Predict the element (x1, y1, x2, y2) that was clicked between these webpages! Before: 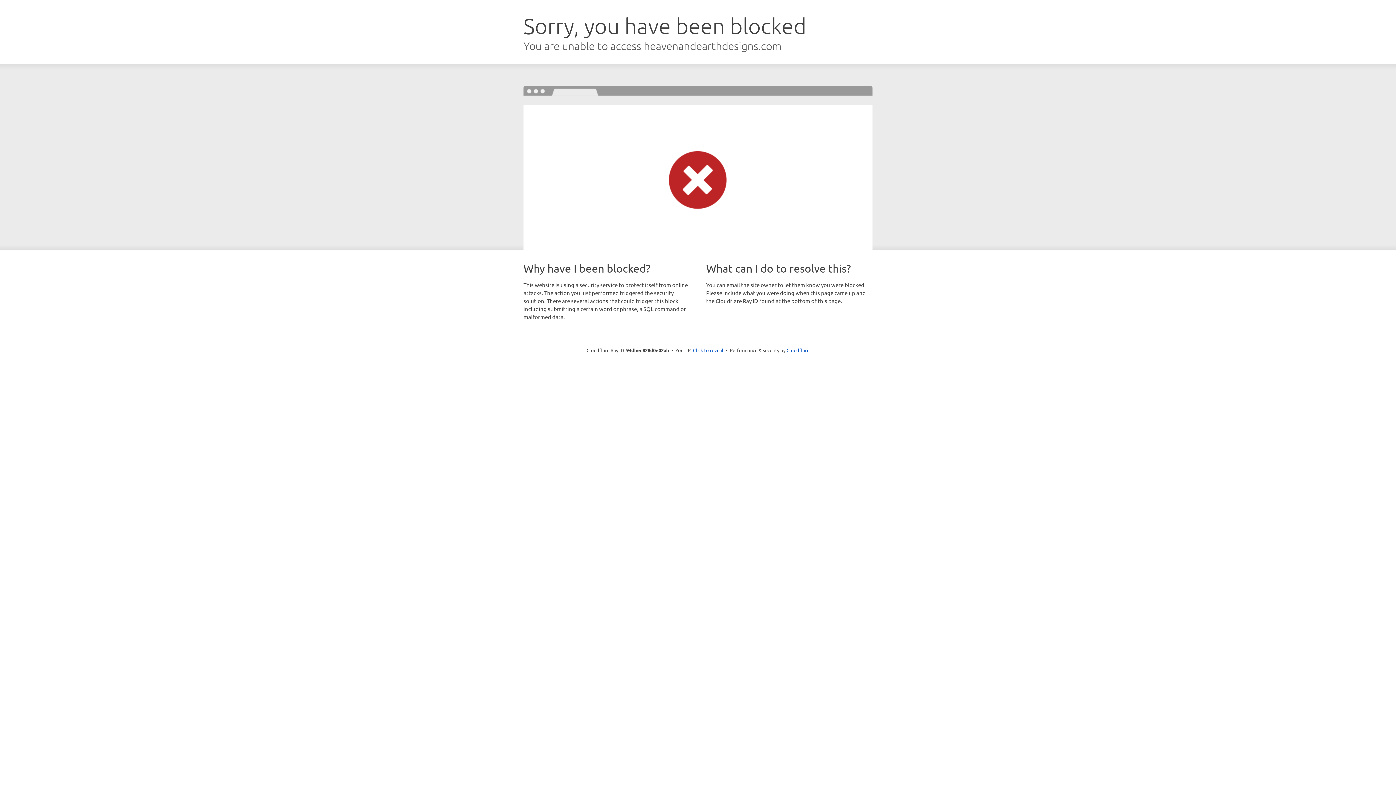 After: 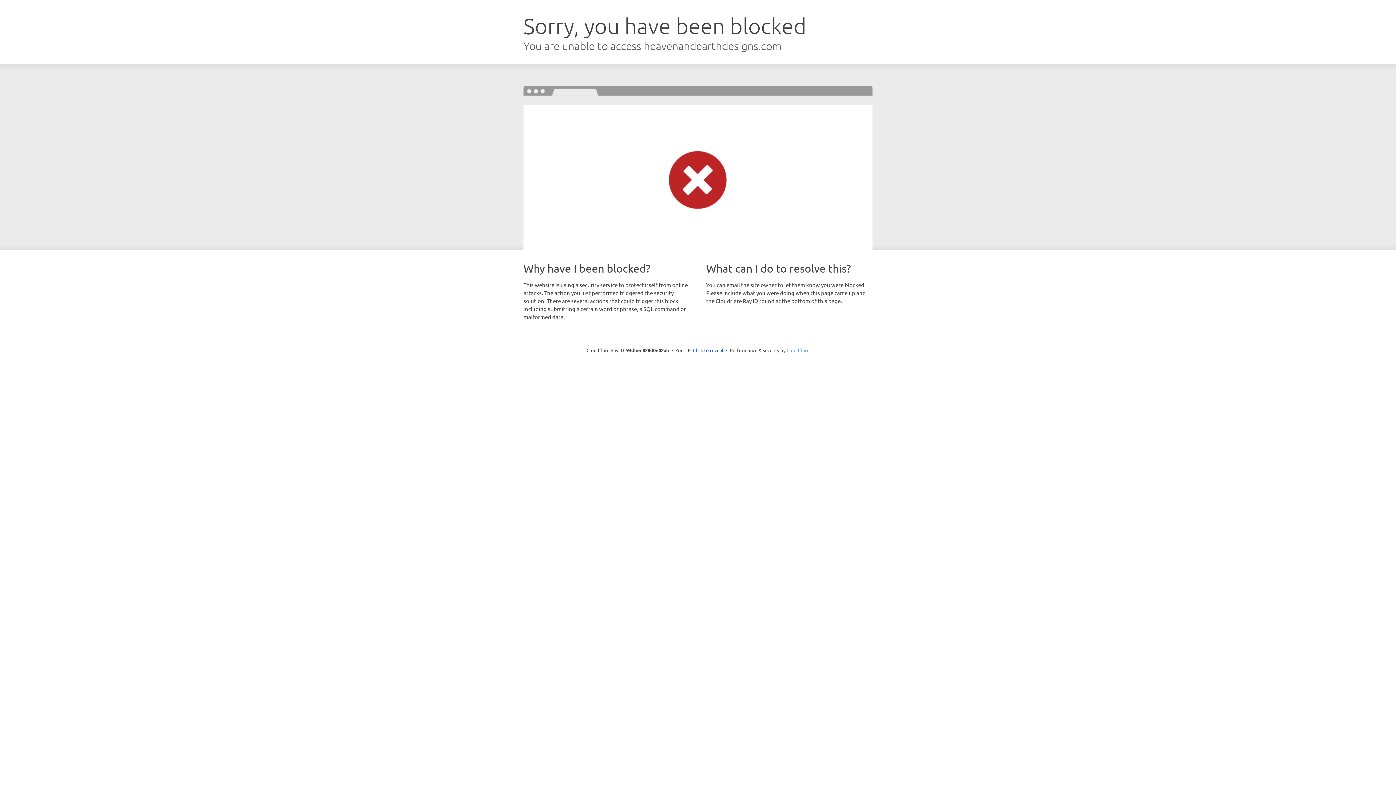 Action: bbox: (786, 347, 809, 353) label: Cloudflare